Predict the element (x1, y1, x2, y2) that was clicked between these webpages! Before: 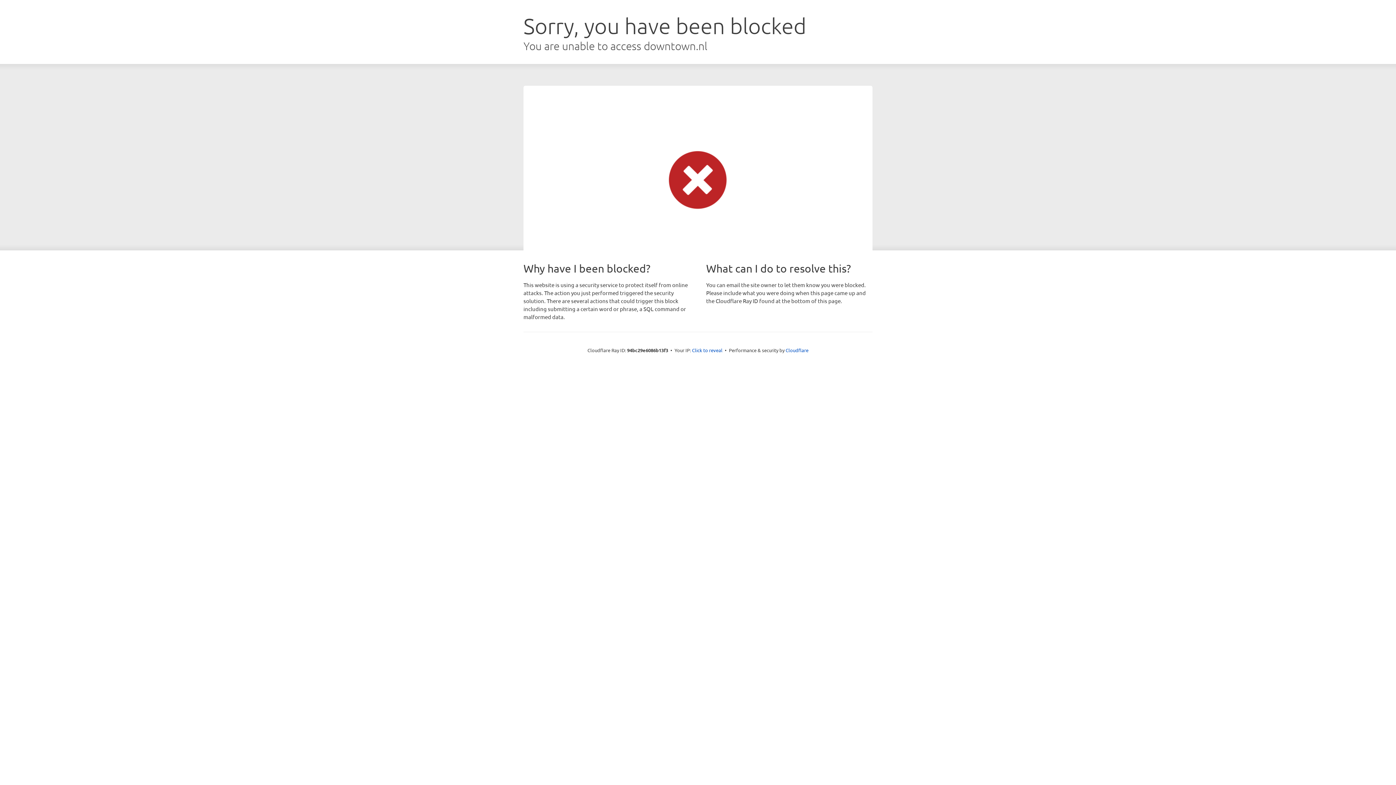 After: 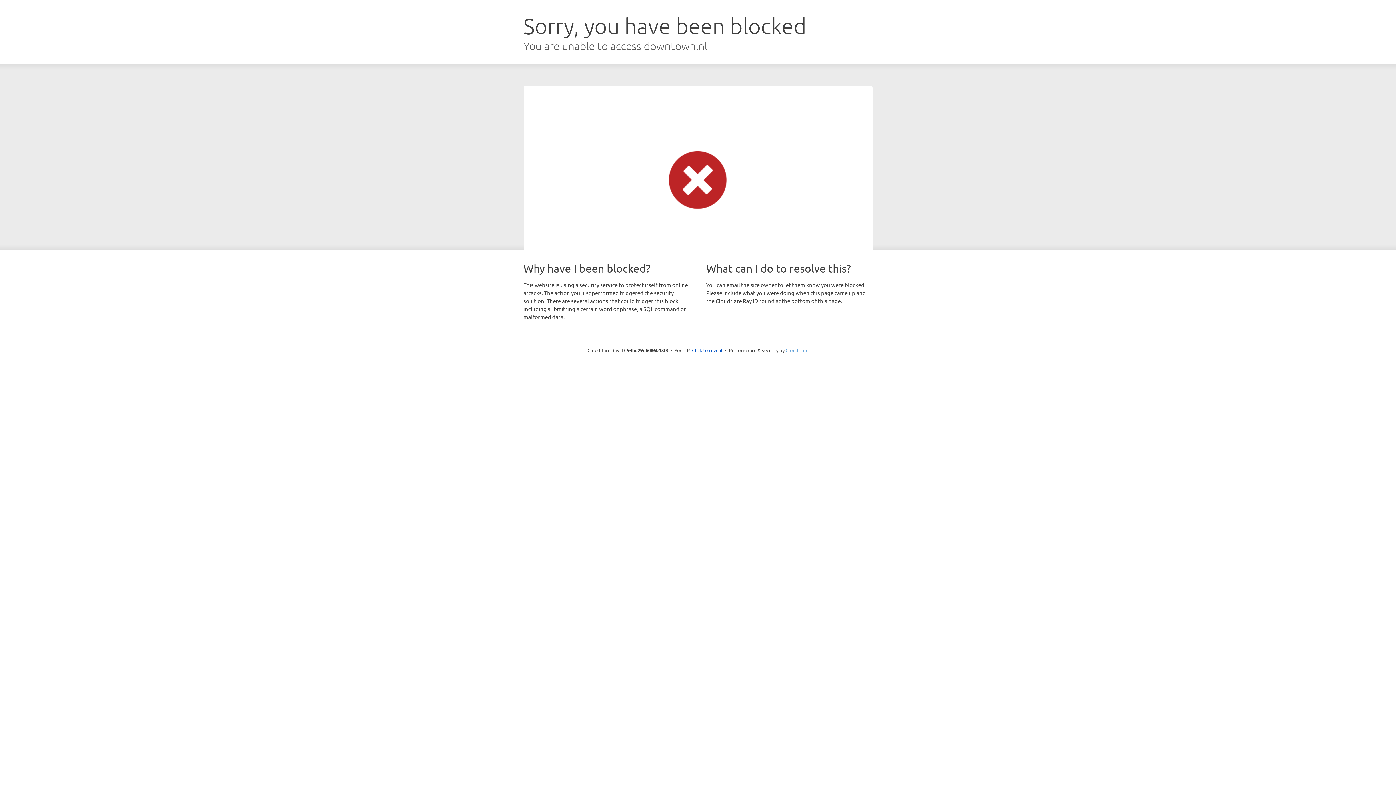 Action: label: Cloudflare bbox: (785, 347, 808, 353)